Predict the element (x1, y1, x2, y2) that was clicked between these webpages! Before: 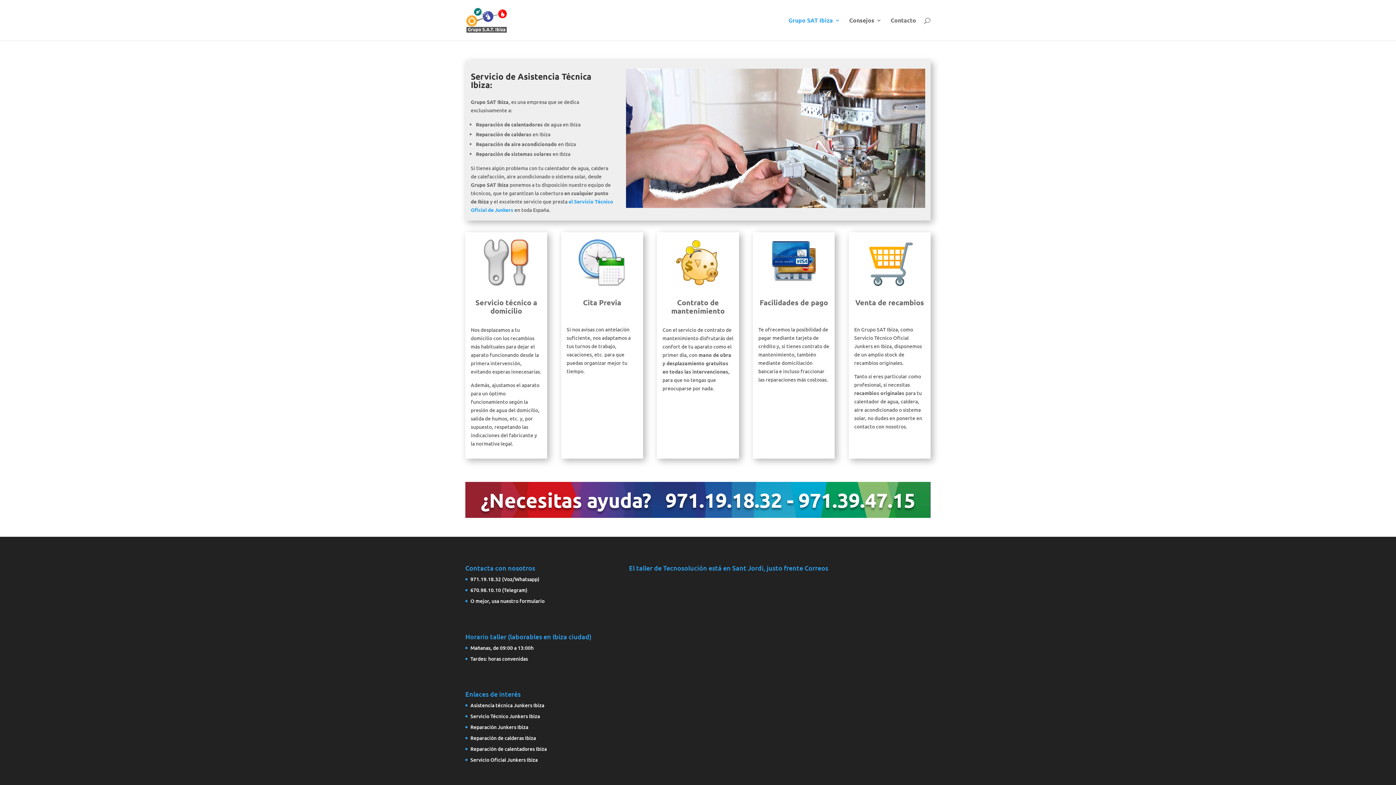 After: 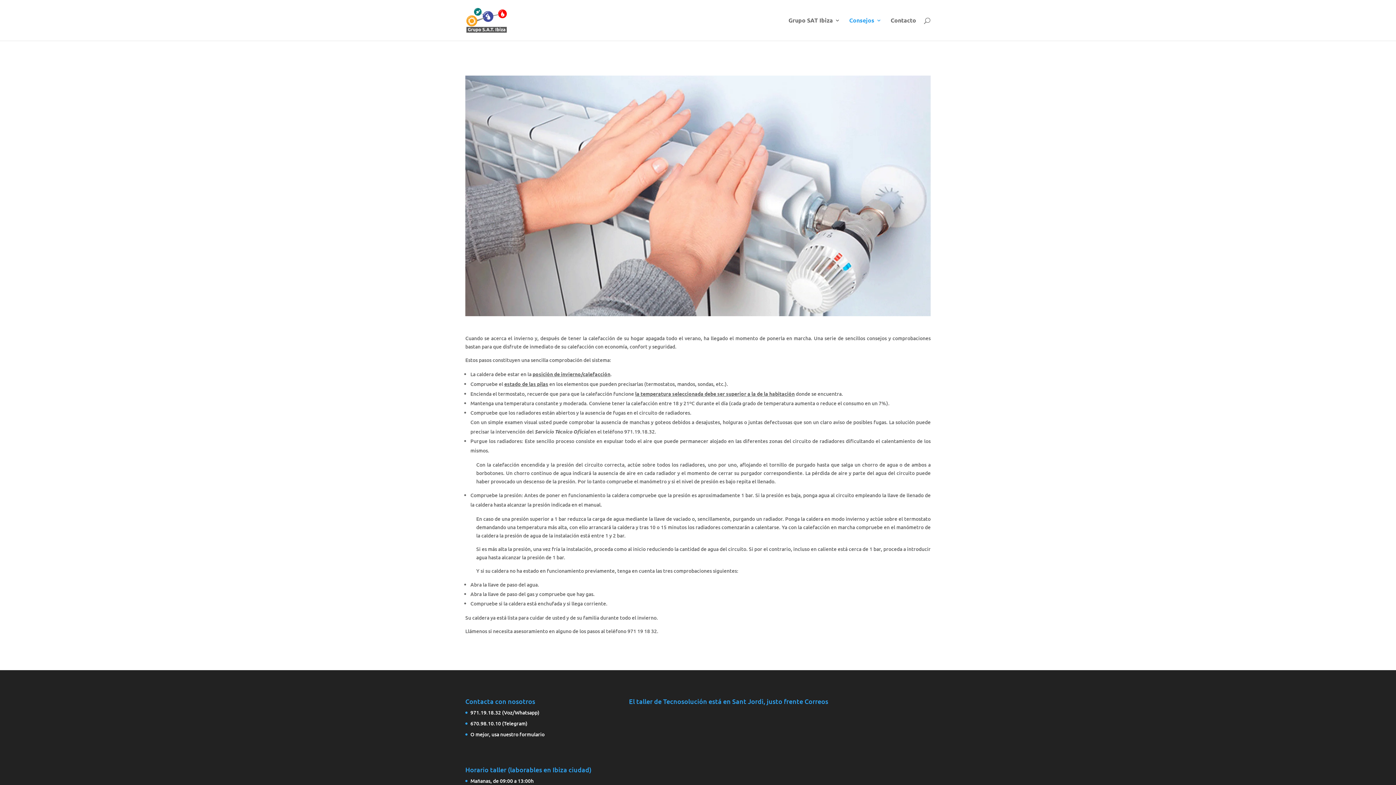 Action: label: Consejos bbox: (849, 17, 881, 40)